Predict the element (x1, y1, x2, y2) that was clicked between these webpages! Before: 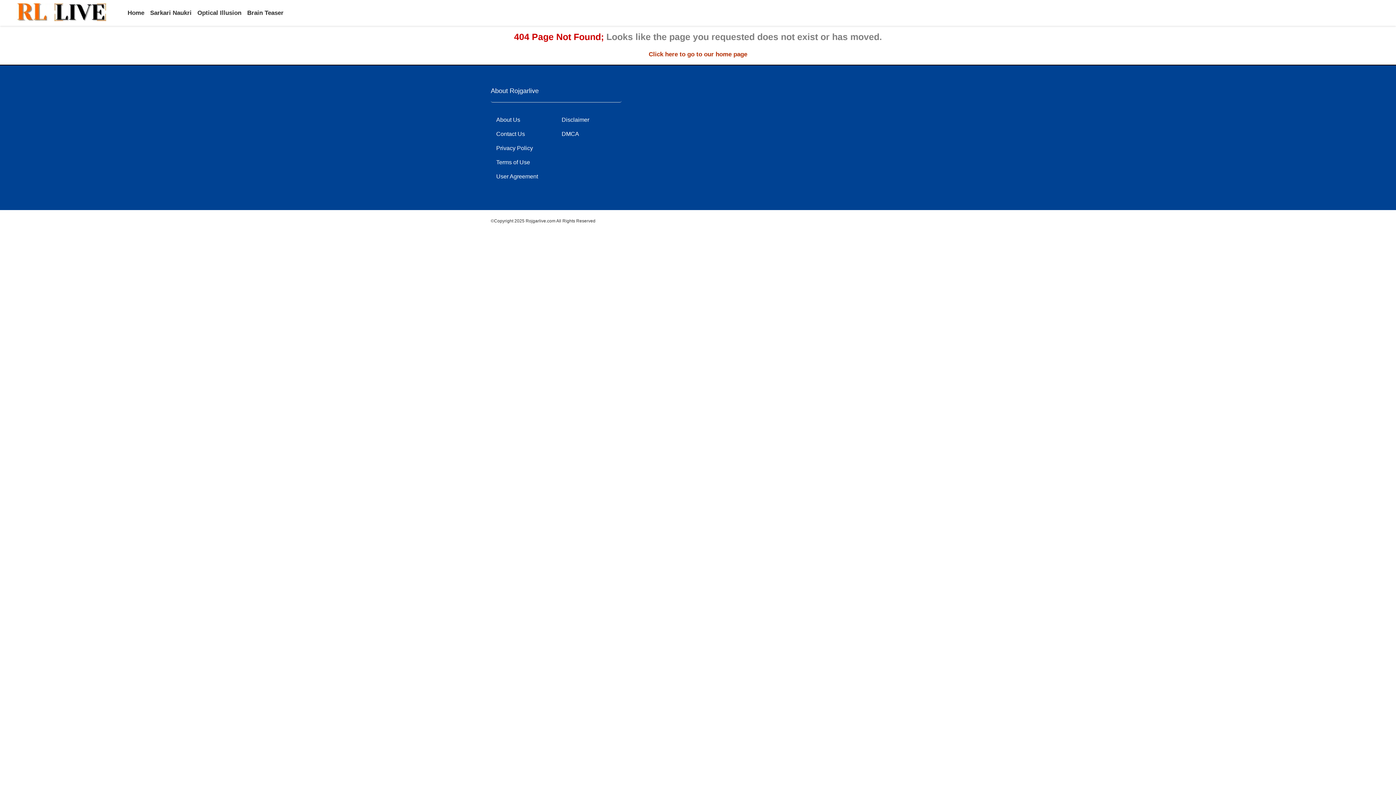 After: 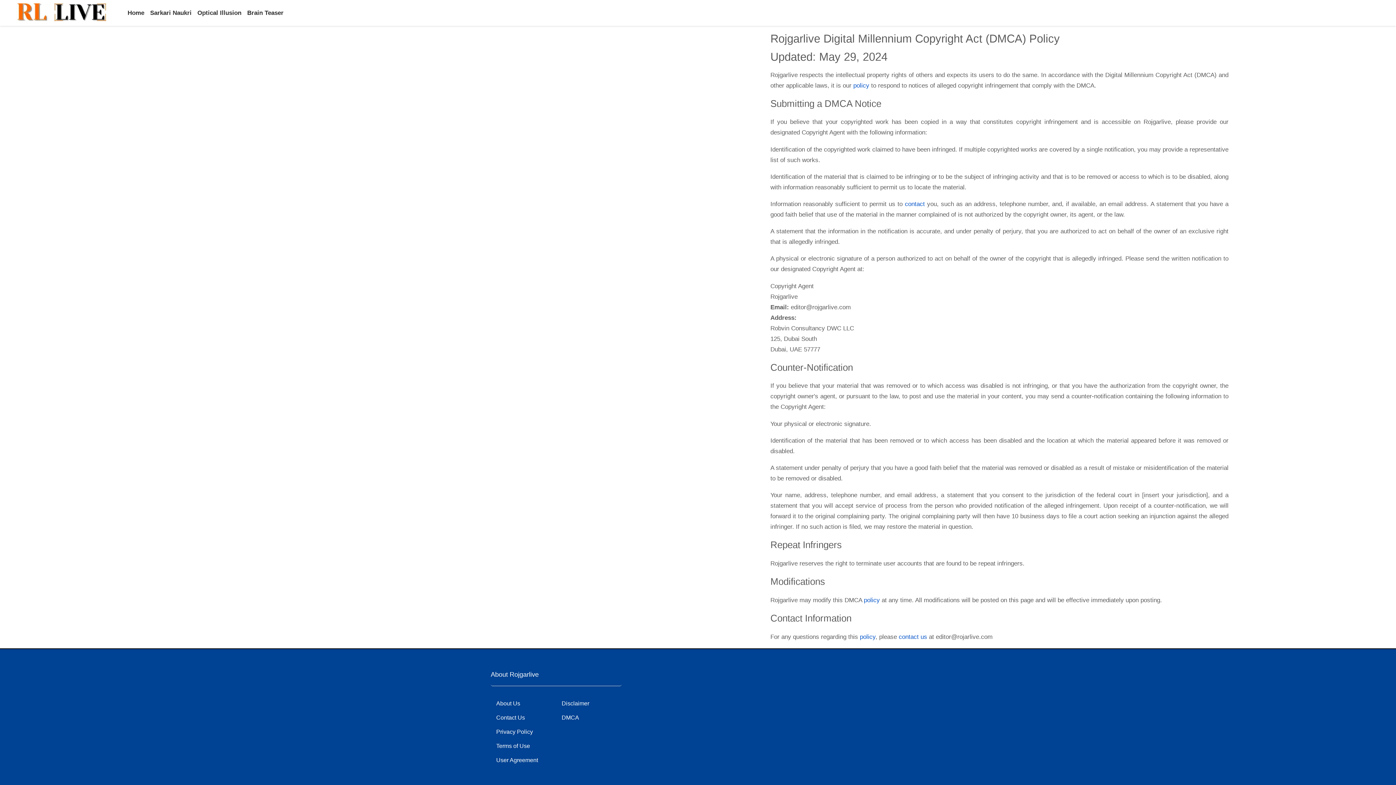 Action: bbox: (561, 131, 621, 137) label: DMCA